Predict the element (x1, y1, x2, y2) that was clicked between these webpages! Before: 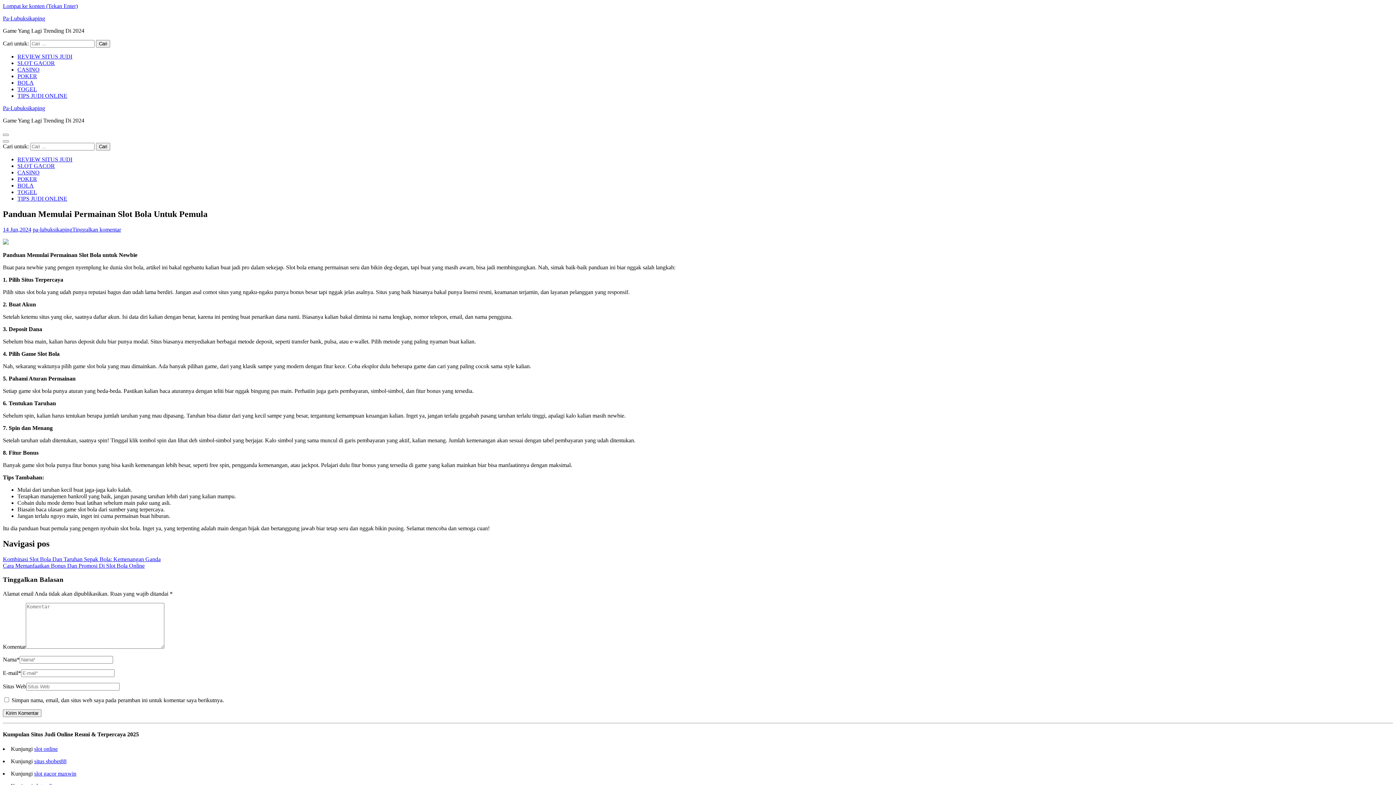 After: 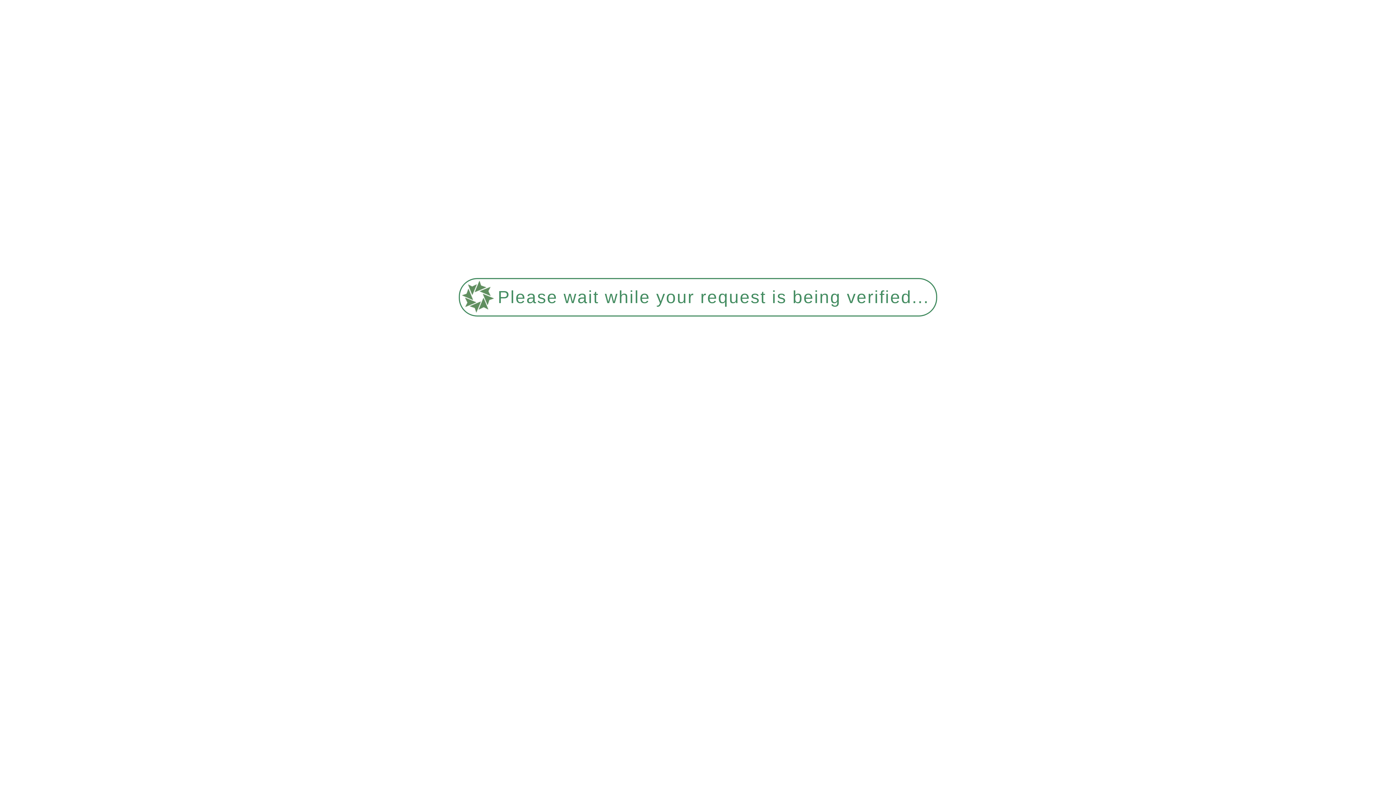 Action: label: Cara Memanfaatkan Bonus Dan Promosi Di Slot Bola Online bbox: (2, 562, 144, 568)